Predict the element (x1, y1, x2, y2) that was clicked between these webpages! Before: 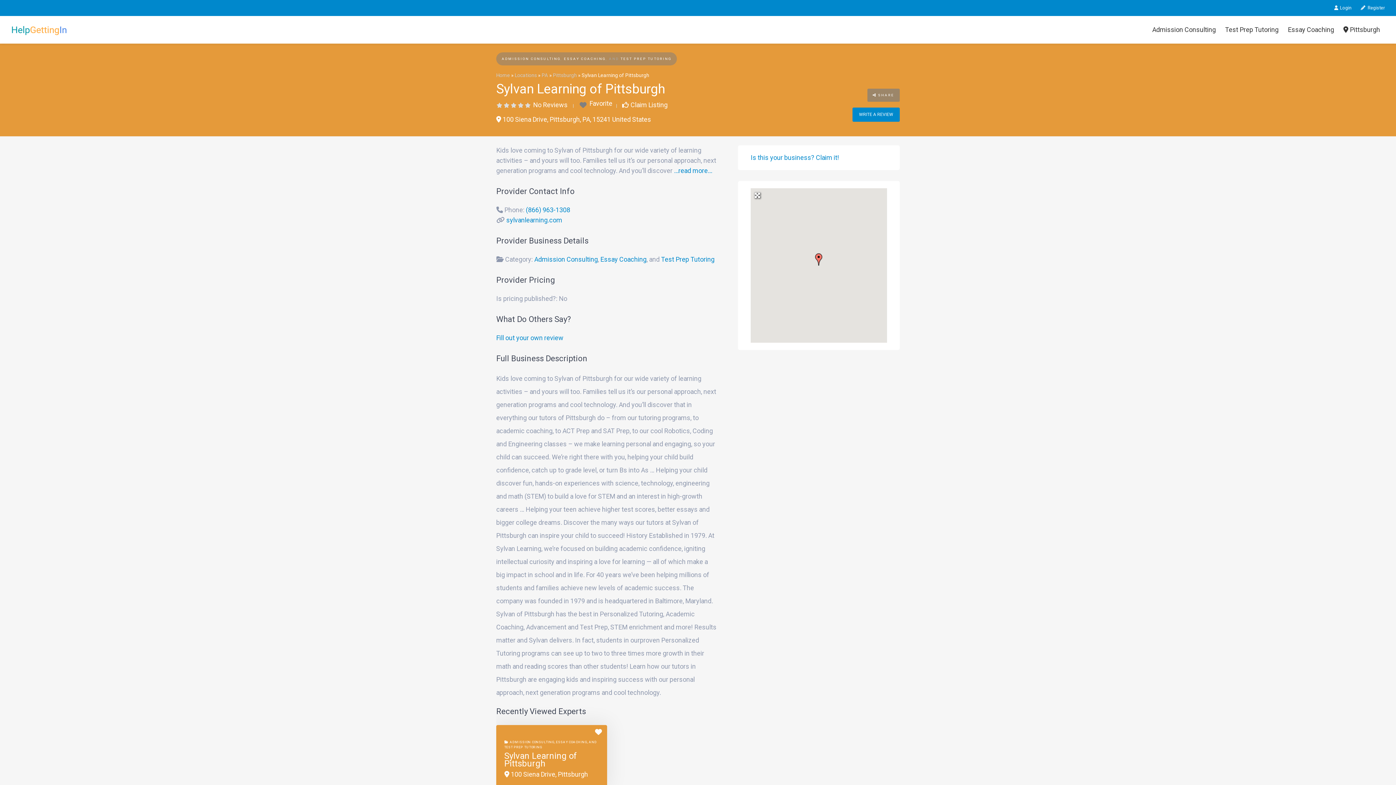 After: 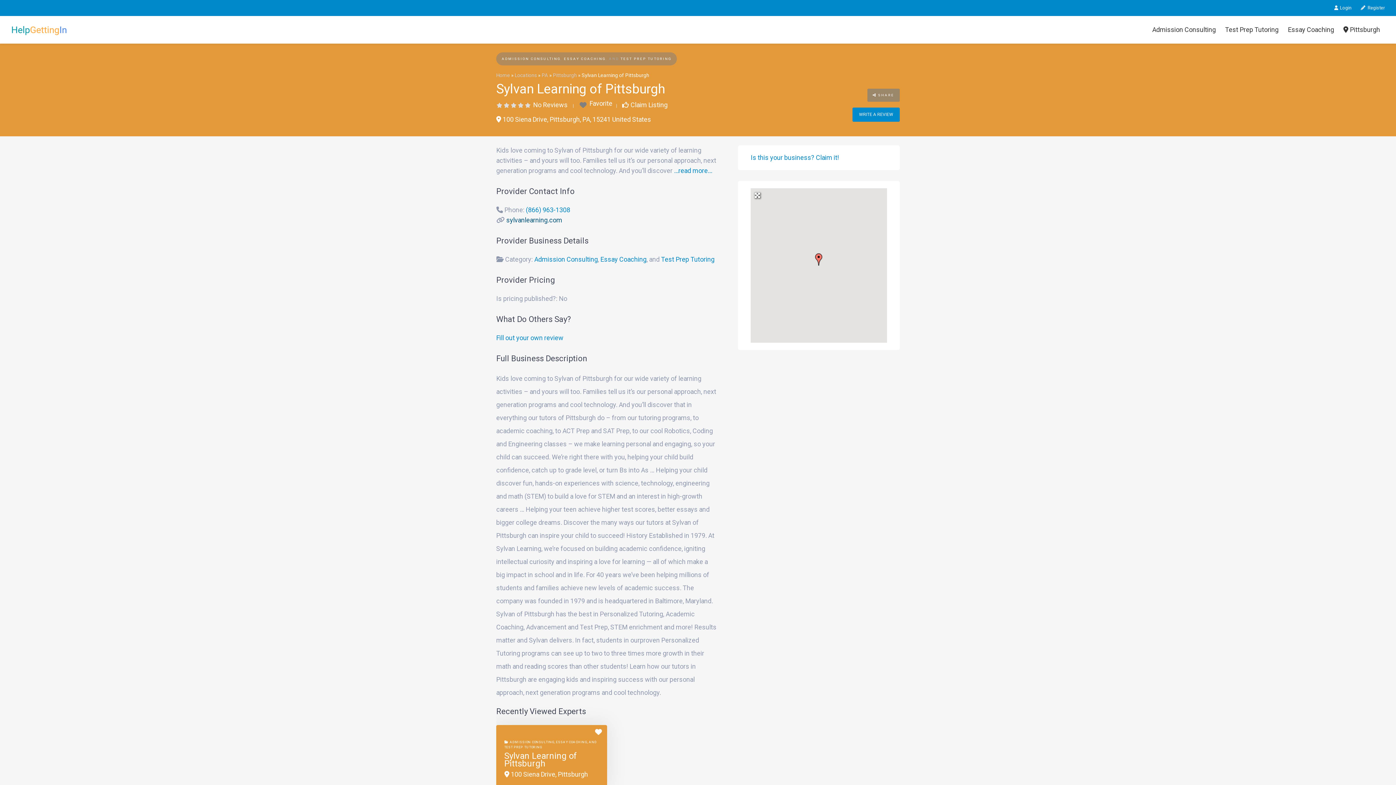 Action: label: sylvanlearning.com bbox: (506, 216, 562, 224)